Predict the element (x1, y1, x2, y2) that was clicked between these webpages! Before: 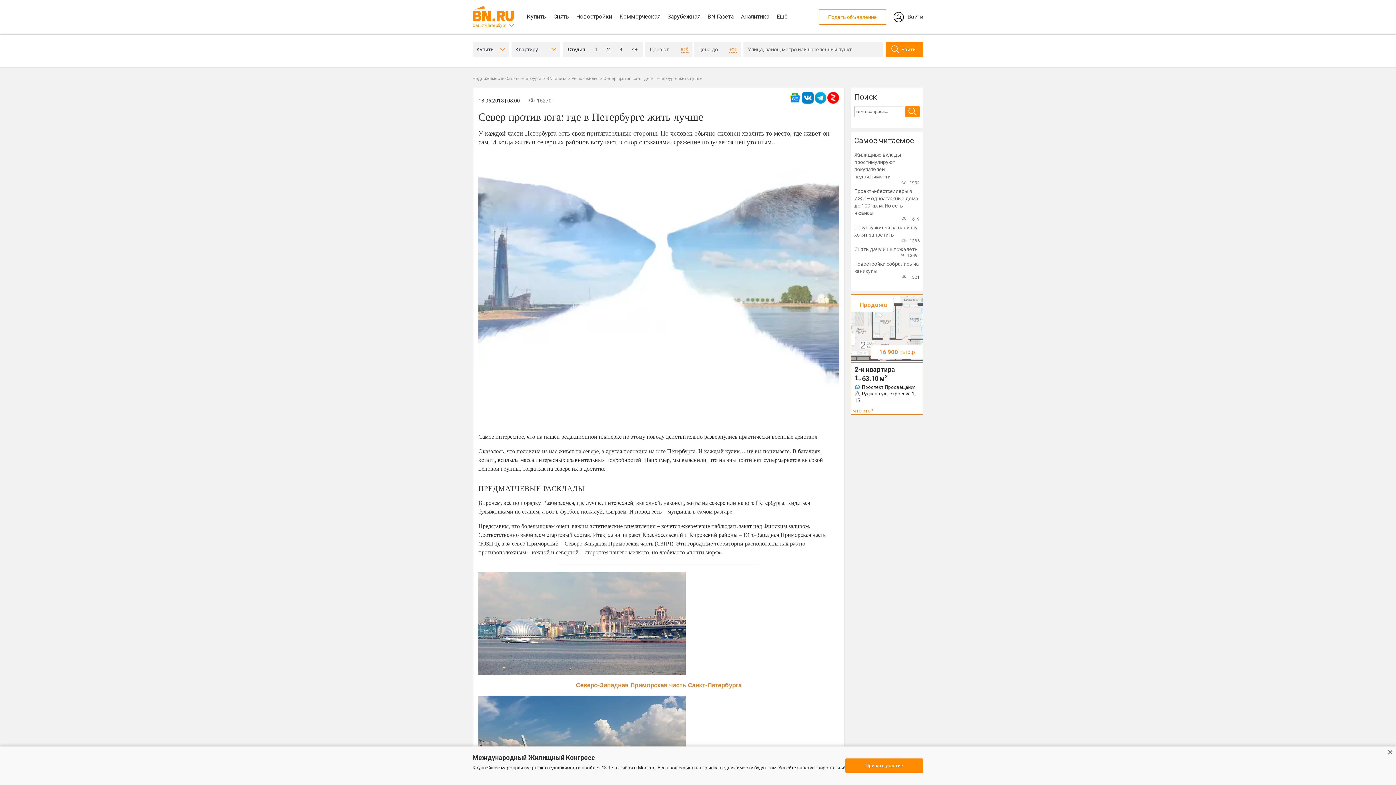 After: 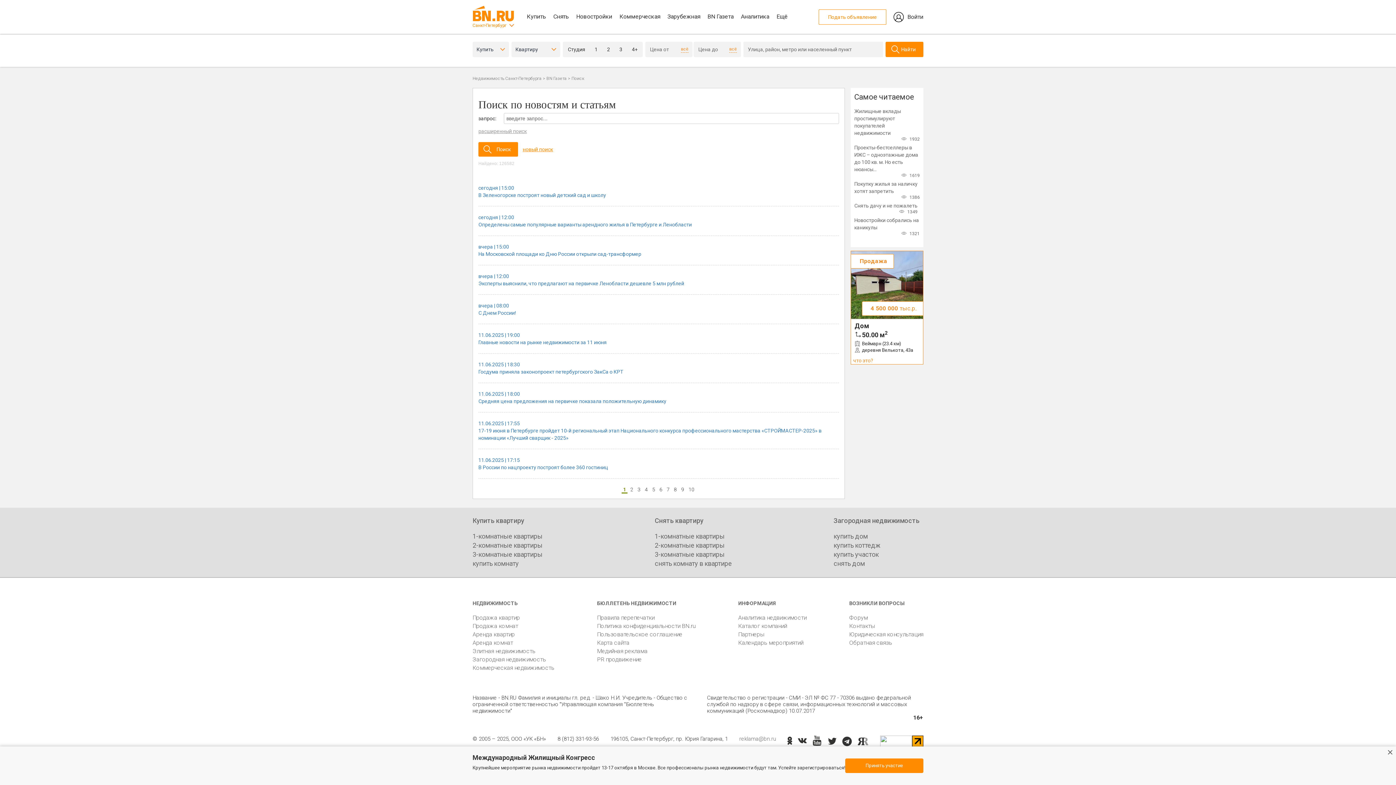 Action: bbox: (905, 106, 920, 117)